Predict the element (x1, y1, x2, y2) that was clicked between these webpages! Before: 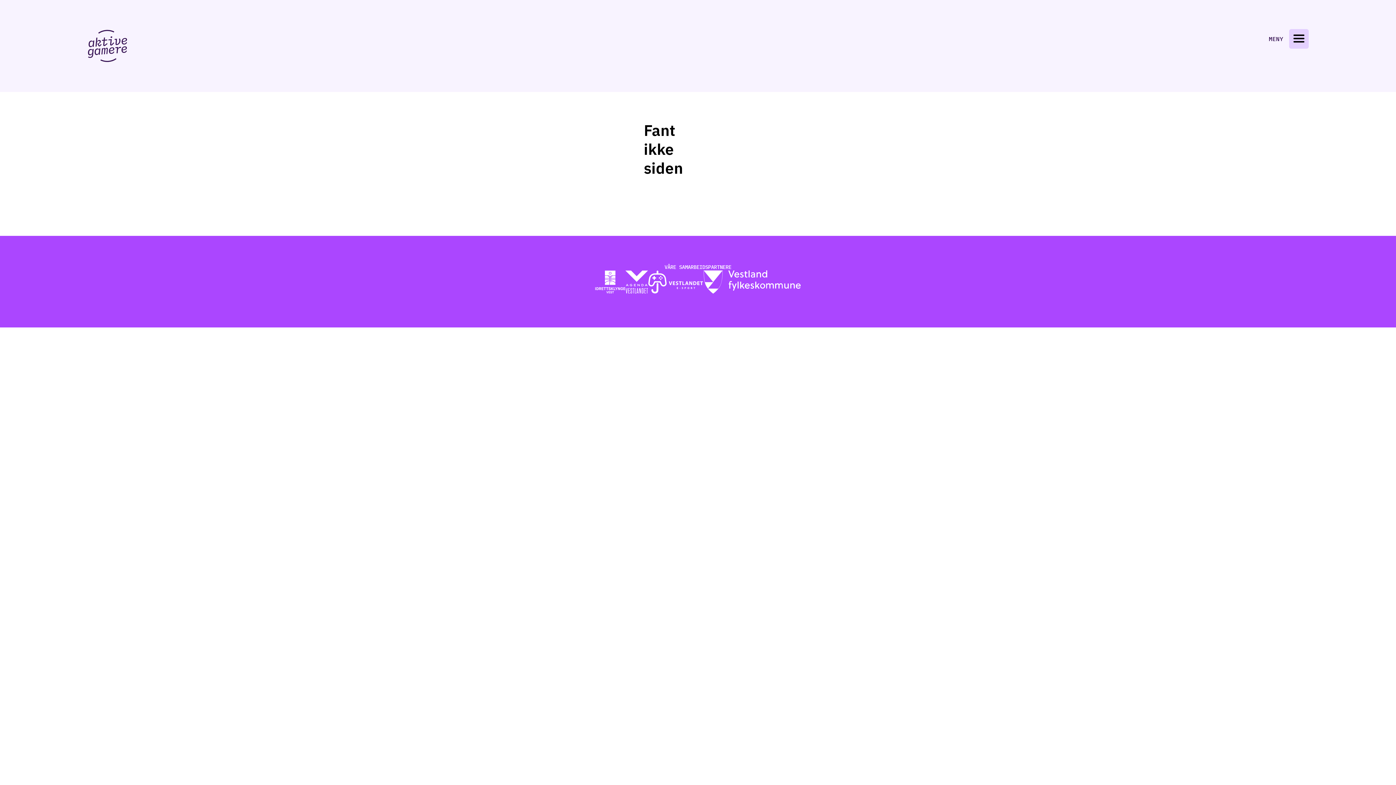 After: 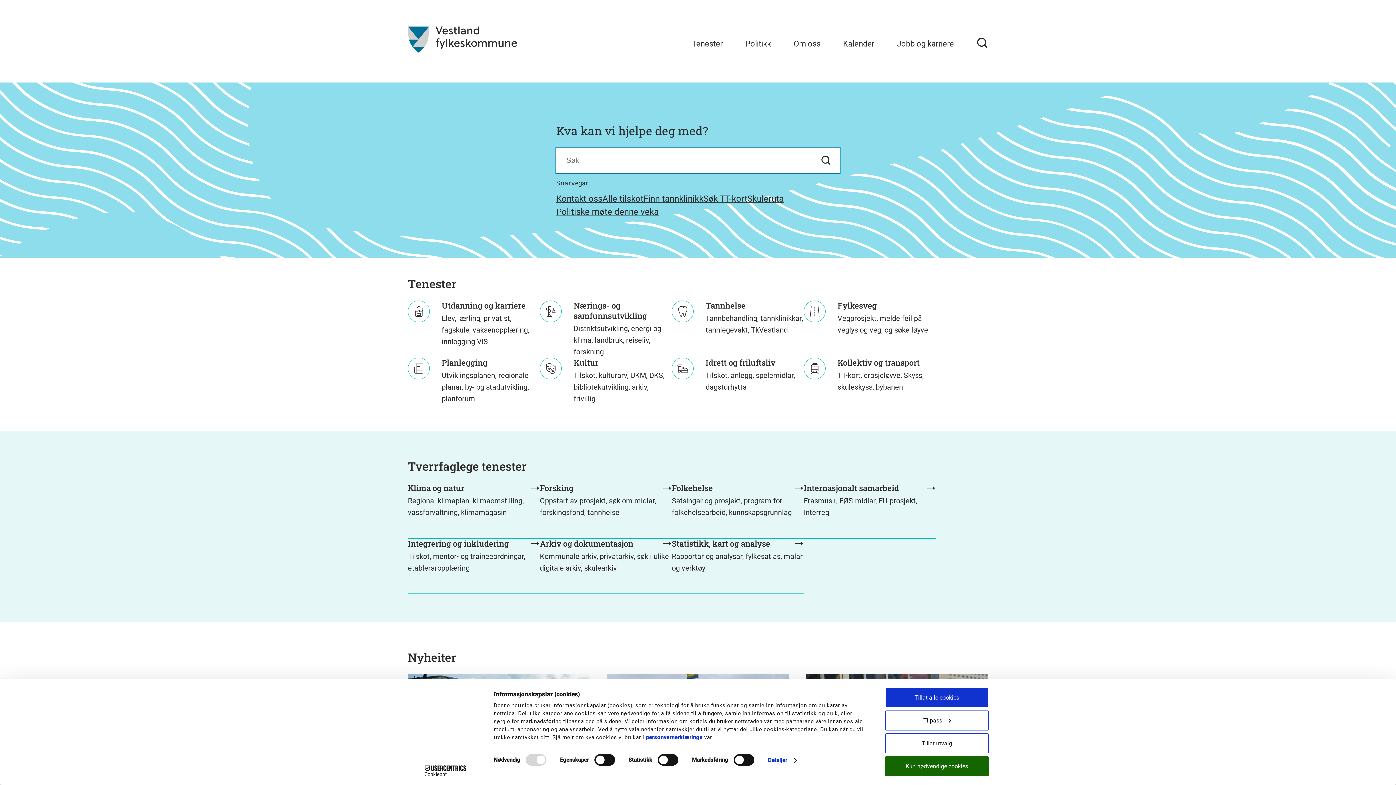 Action: bbox: (703, 270, 801, 293)